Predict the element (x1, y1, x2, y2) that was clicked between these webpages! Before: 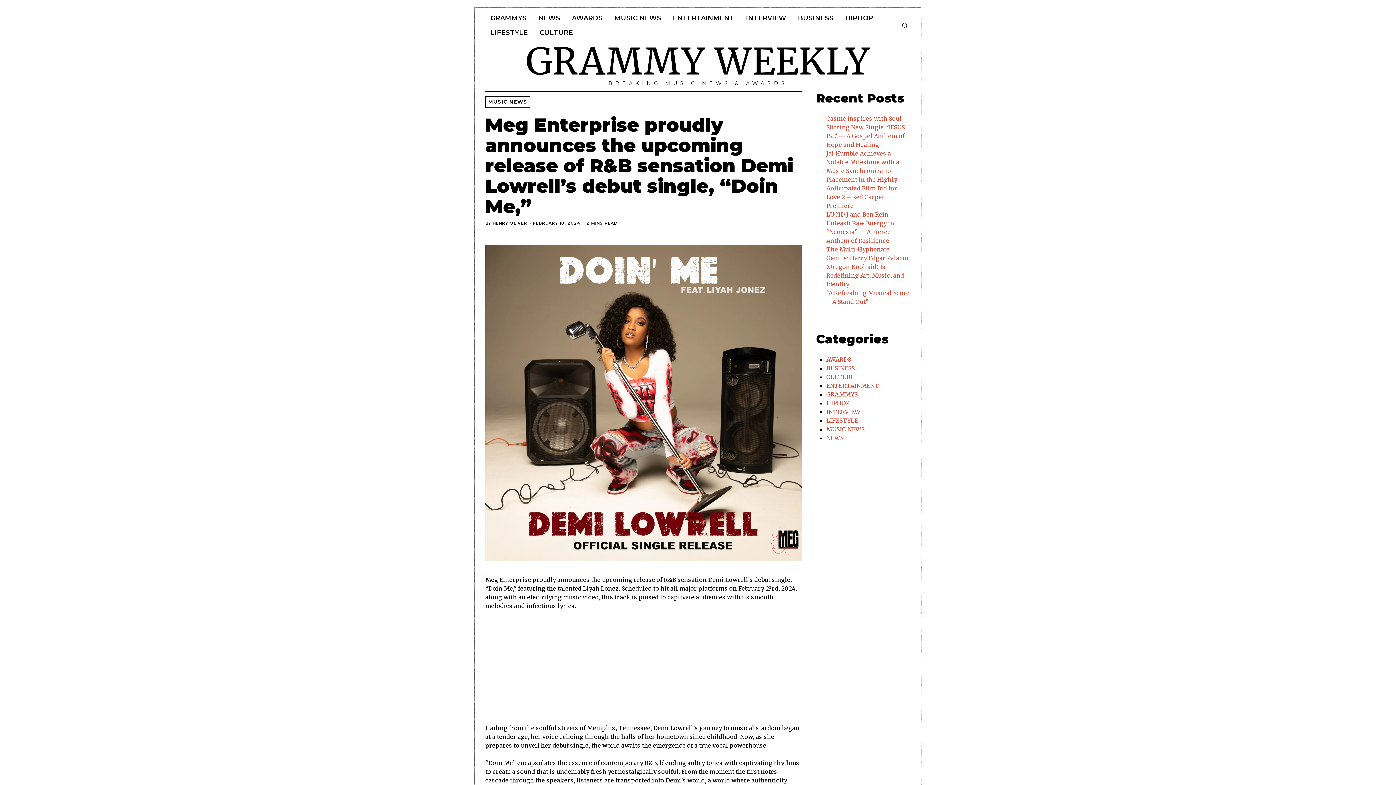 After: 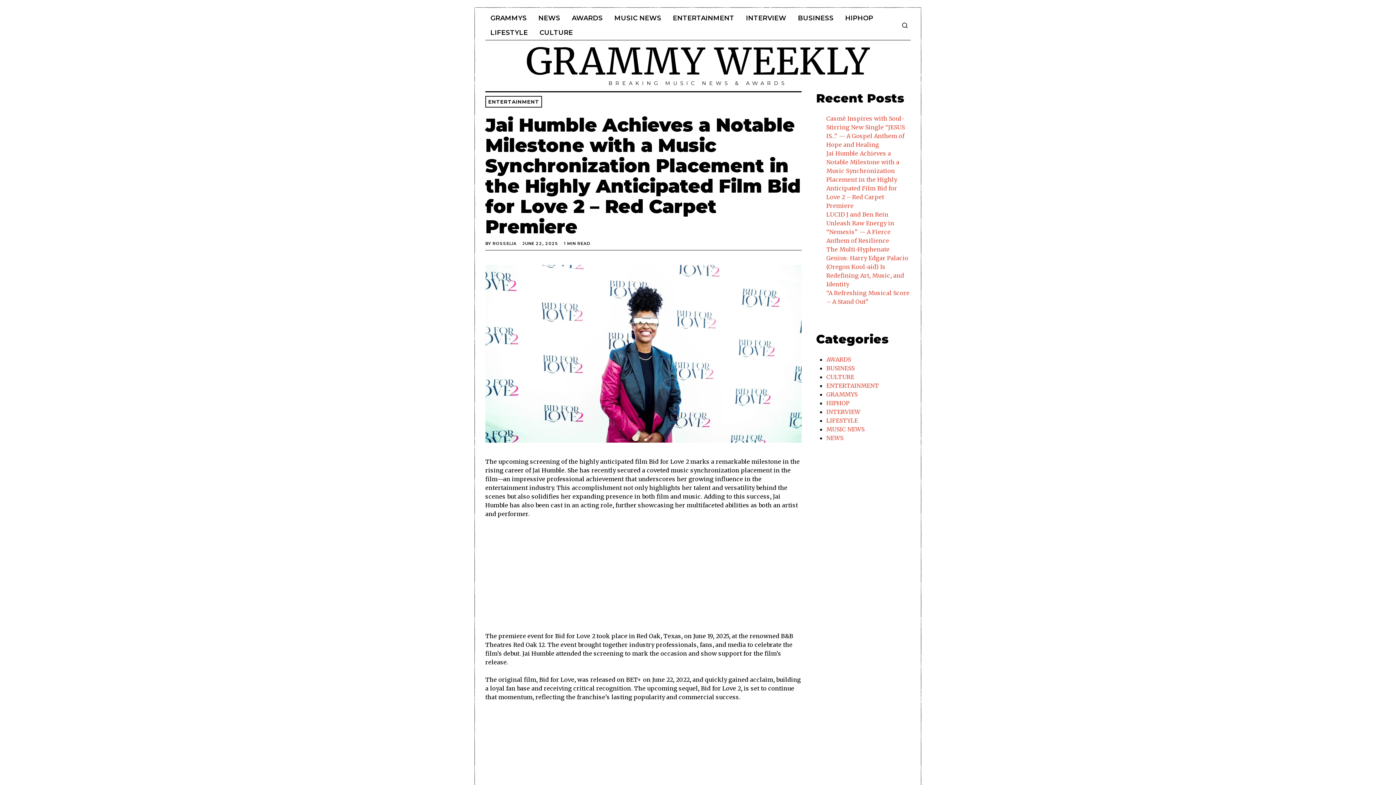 Action: bbox: (826, 149, 899, 209) label: Jai Humble Achieves a Notable Milestone with a Music Synchronization Placement in the Highly Anticipated Film Bid for Love 2 – Red Carpet Premiere